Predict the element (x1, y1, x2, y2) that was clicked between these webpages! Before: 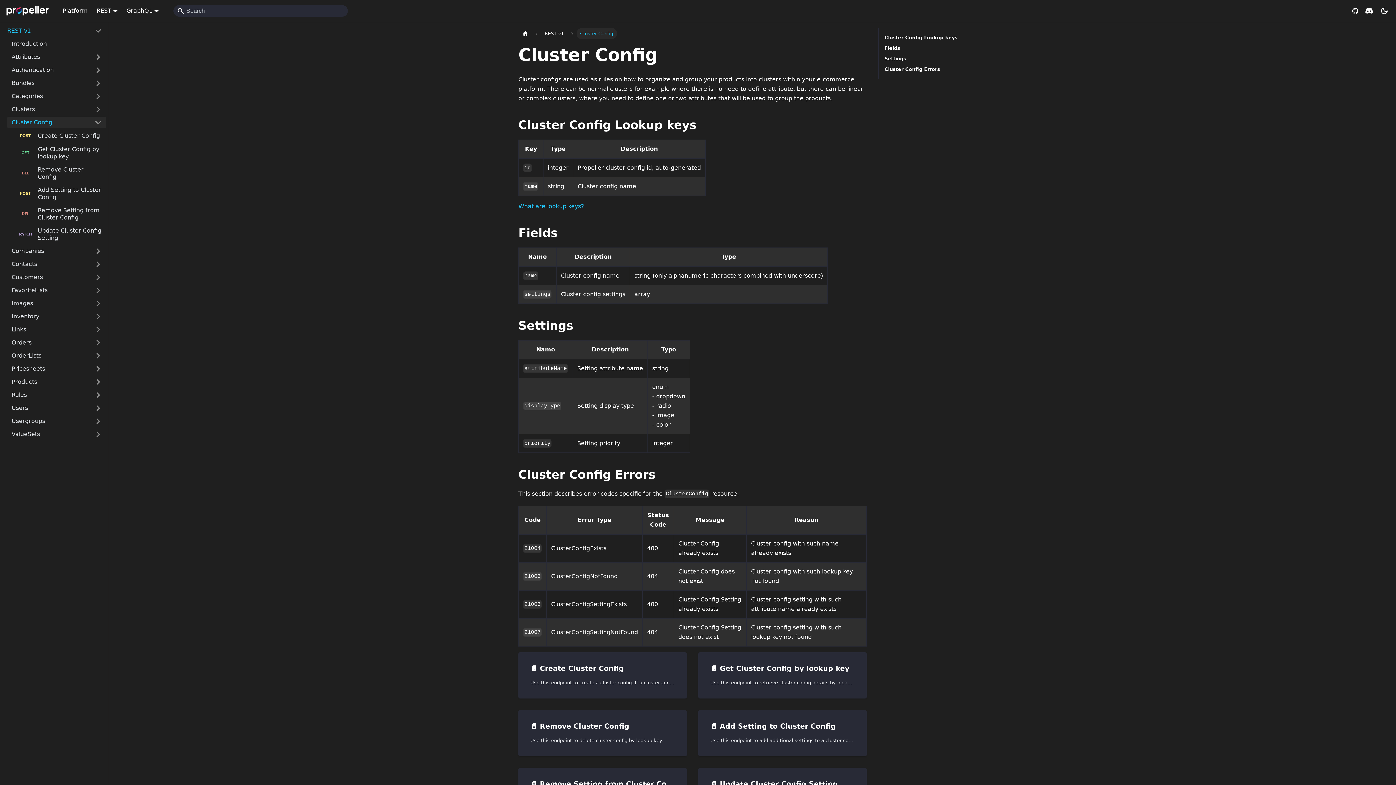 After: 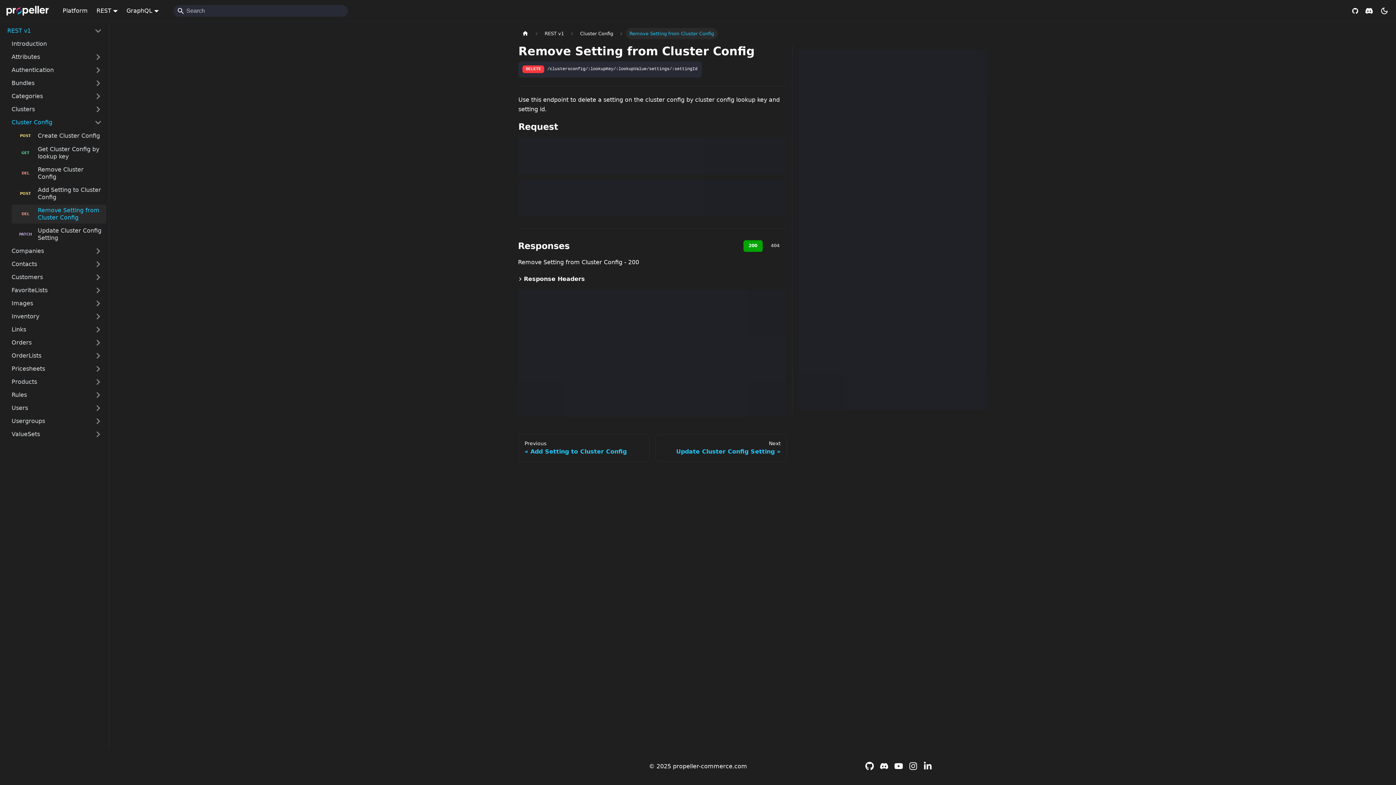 Action: label: Remove Setting from Cluster Config bbox: (11, 204, 106, 223)